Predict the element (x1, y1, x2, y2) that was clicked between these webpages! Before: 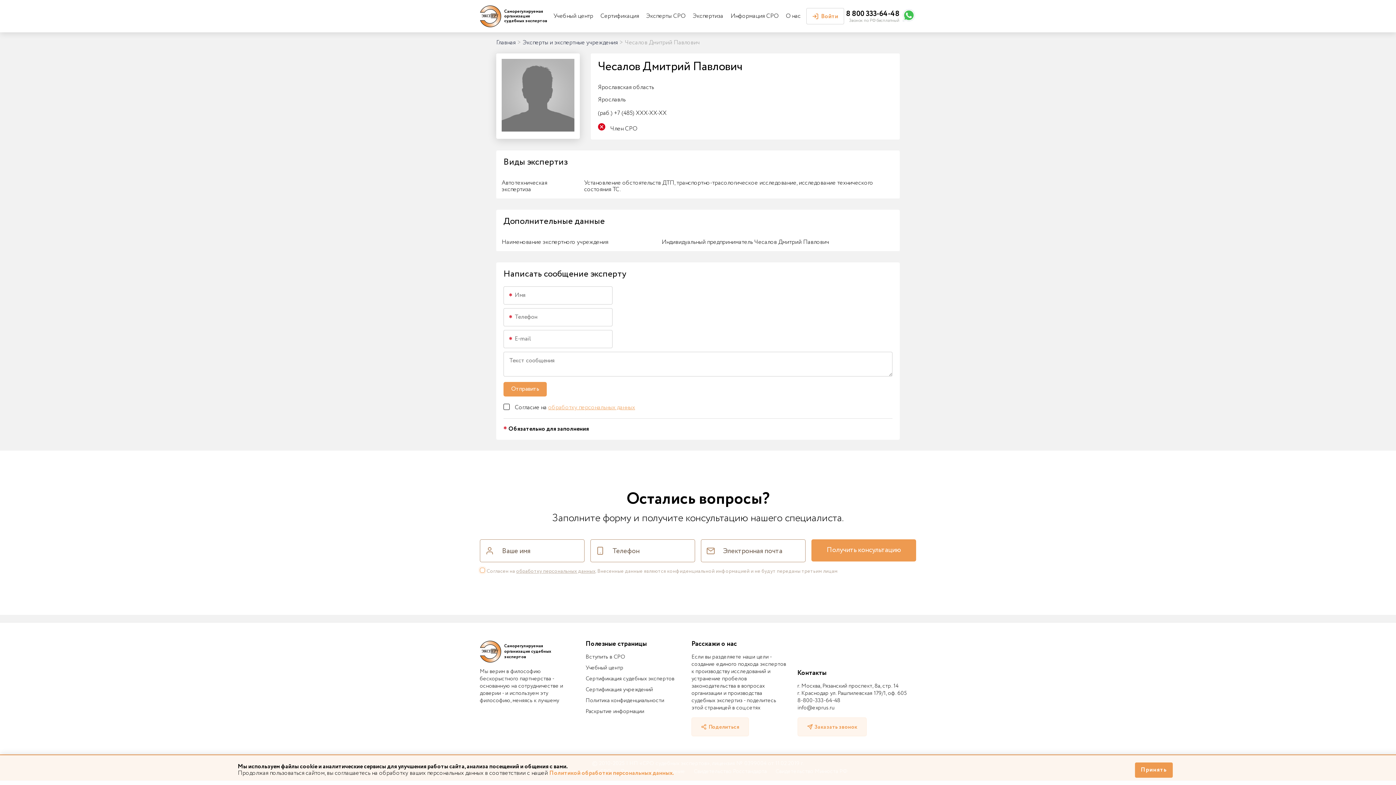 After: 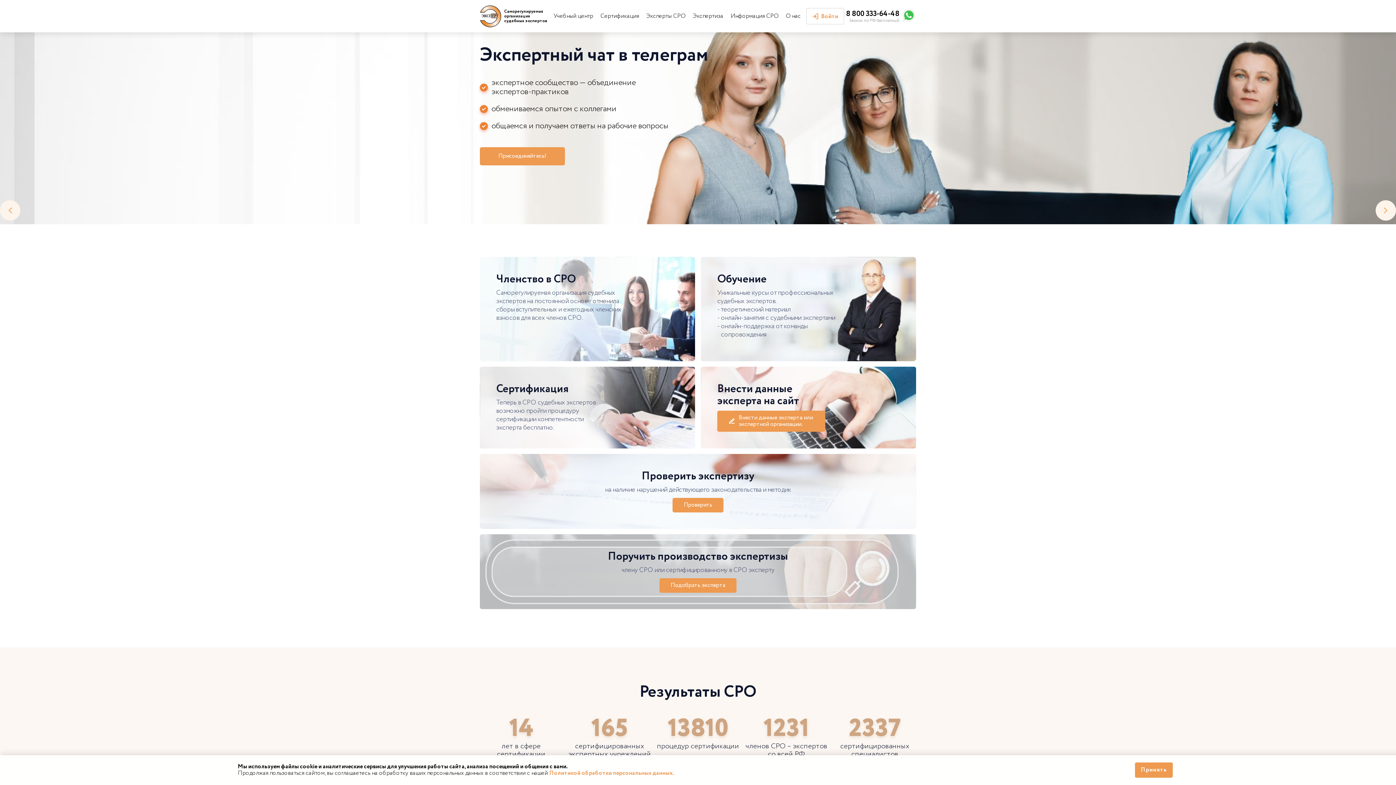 Action: bbox: (480, 5, 548, 27) label: Саморегулируемая организация судебных экспертов